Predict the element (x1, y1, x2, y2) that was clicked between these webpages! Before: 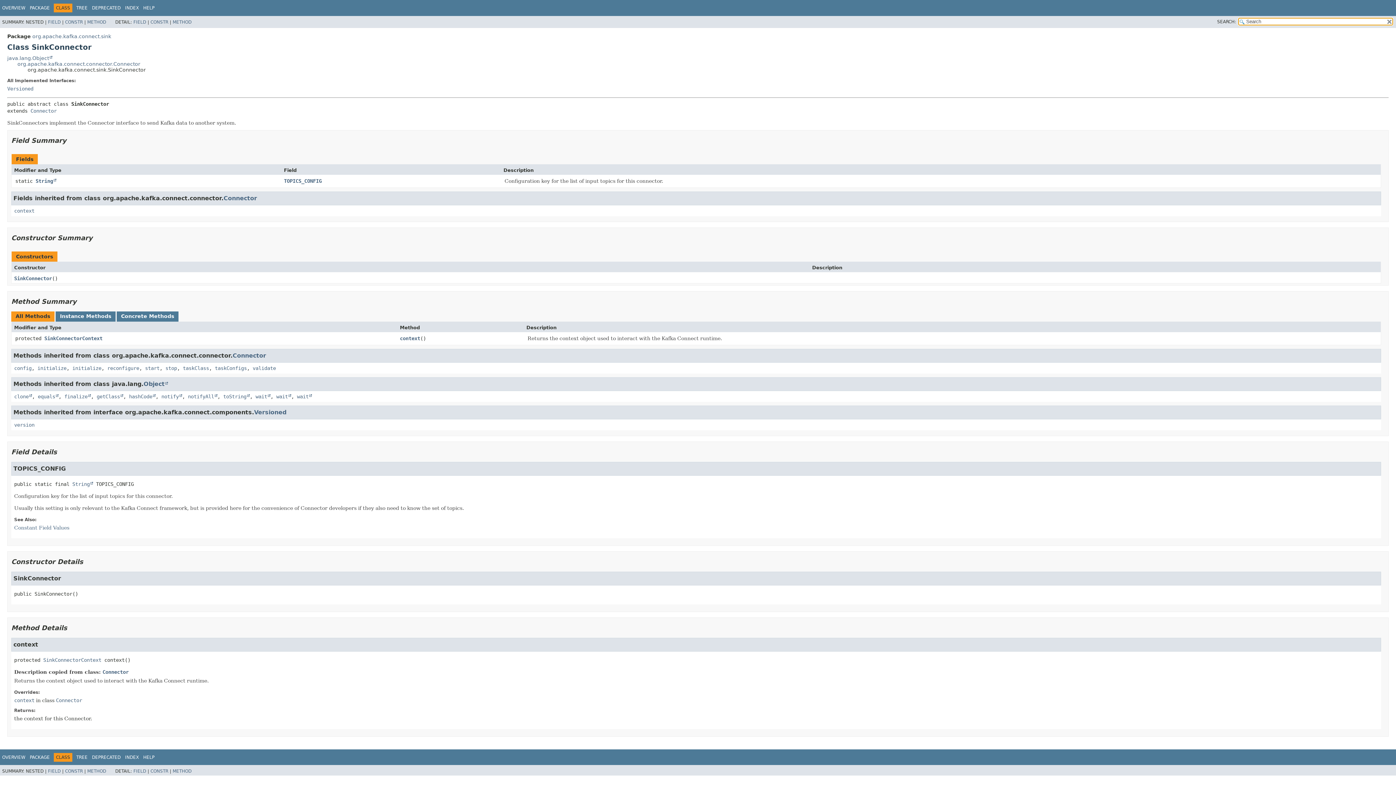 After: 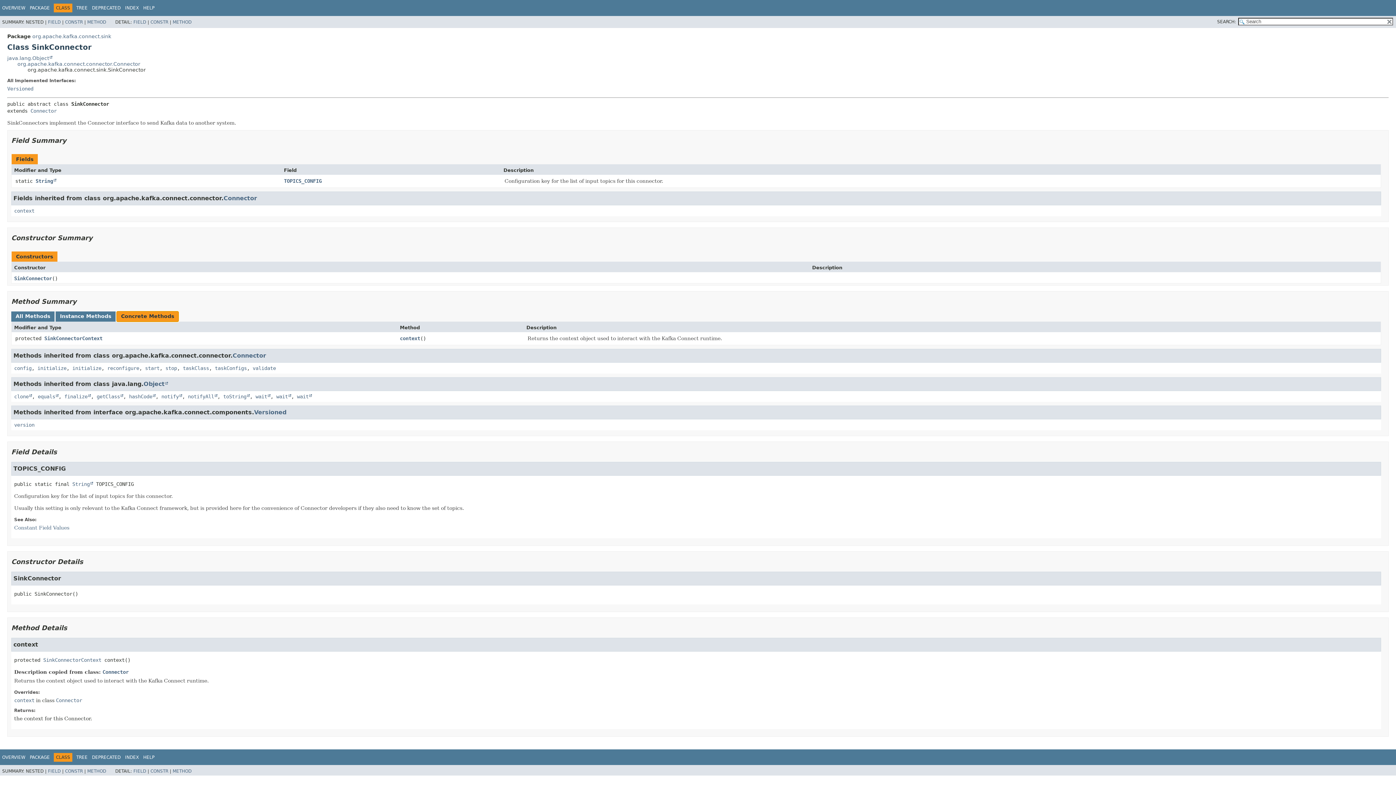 Action: bbox: (116, 311, 178, 321) label: Concrete Methods